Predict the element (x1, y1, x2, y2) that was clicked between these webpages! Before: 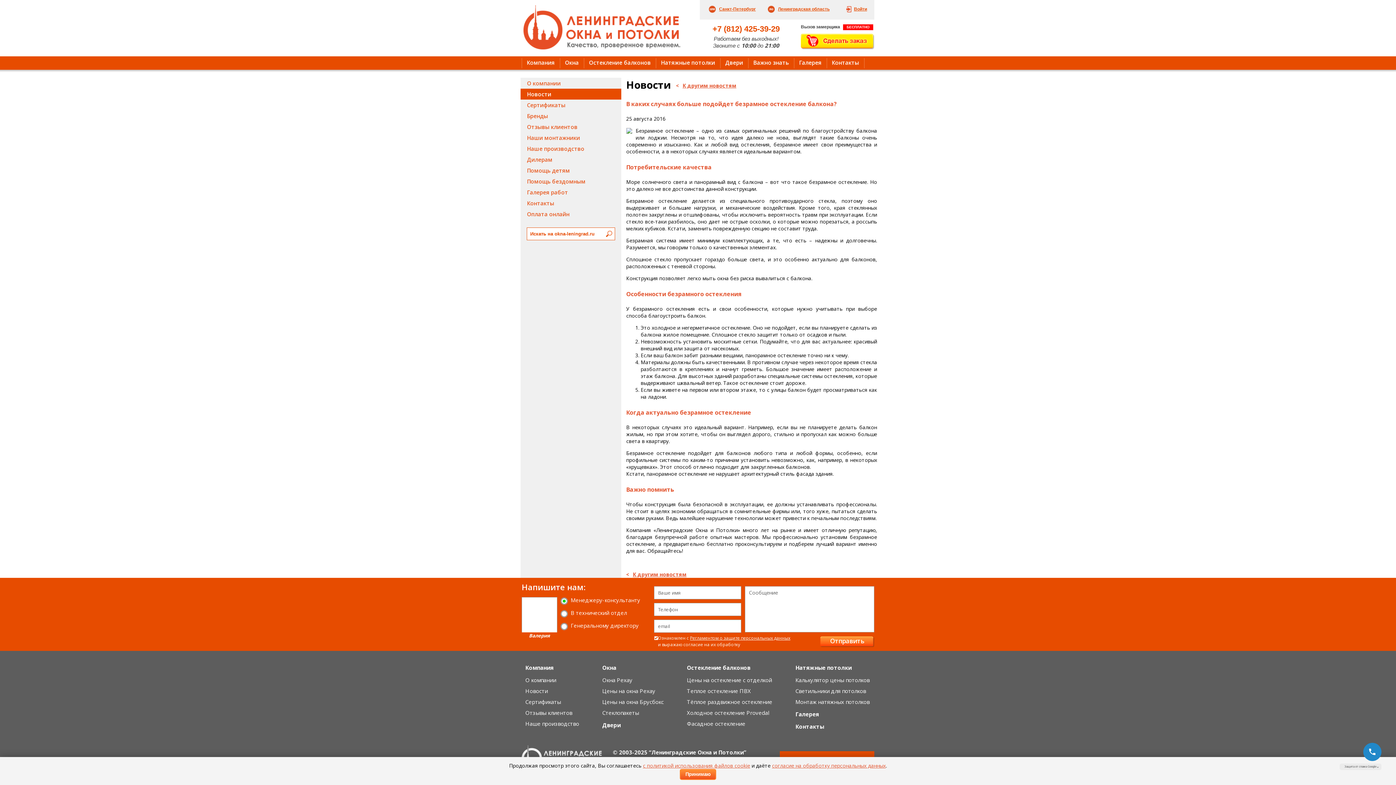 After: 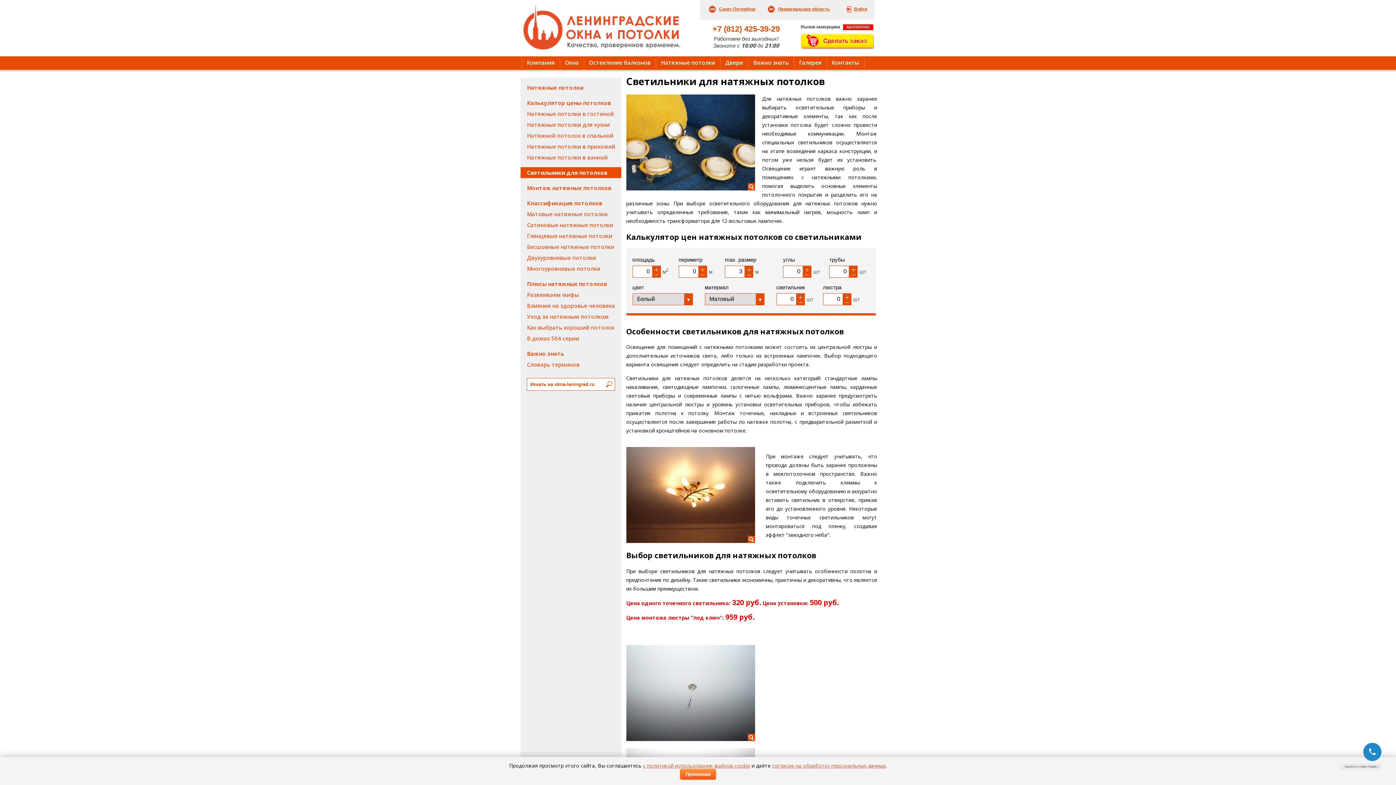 Action: label: Светильники для потолков bbox: (791, 685, 873, 696)